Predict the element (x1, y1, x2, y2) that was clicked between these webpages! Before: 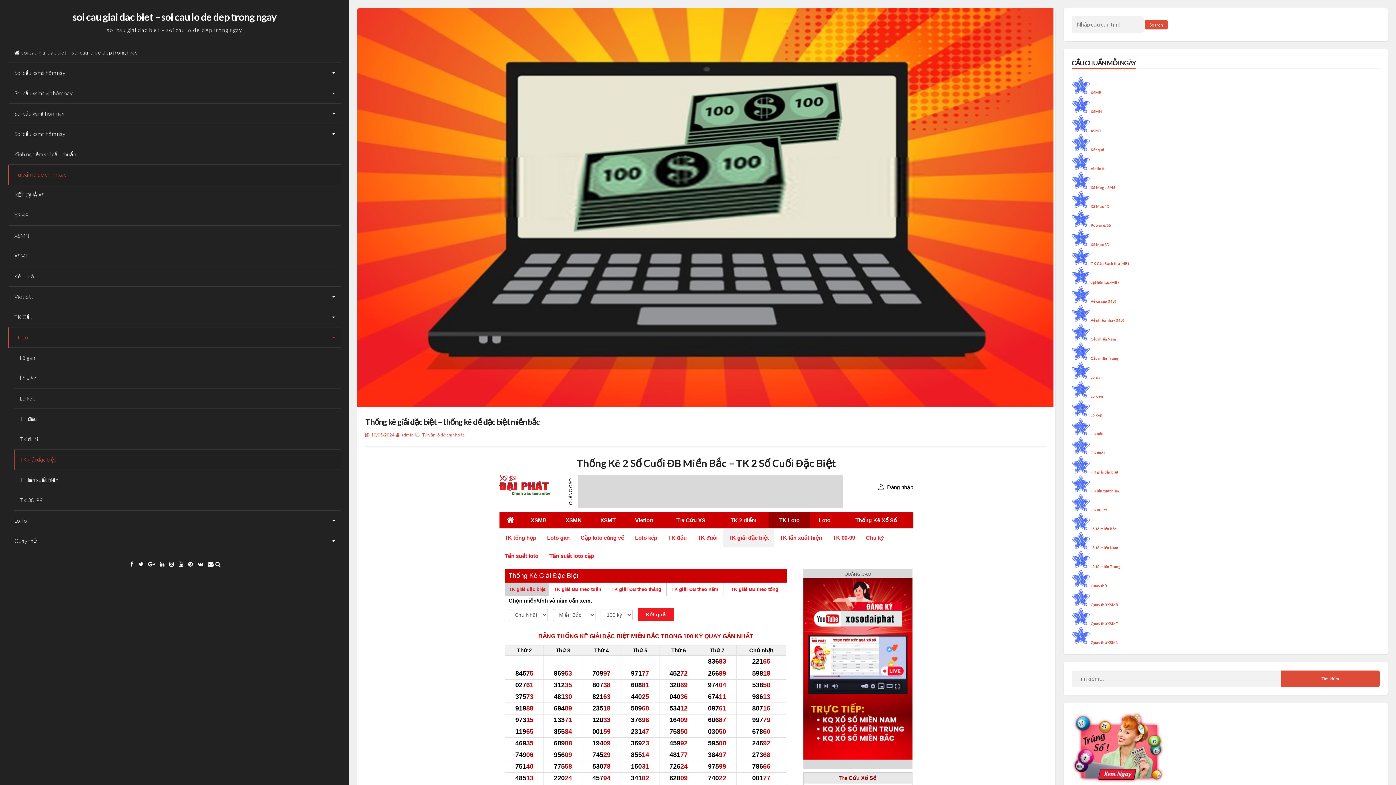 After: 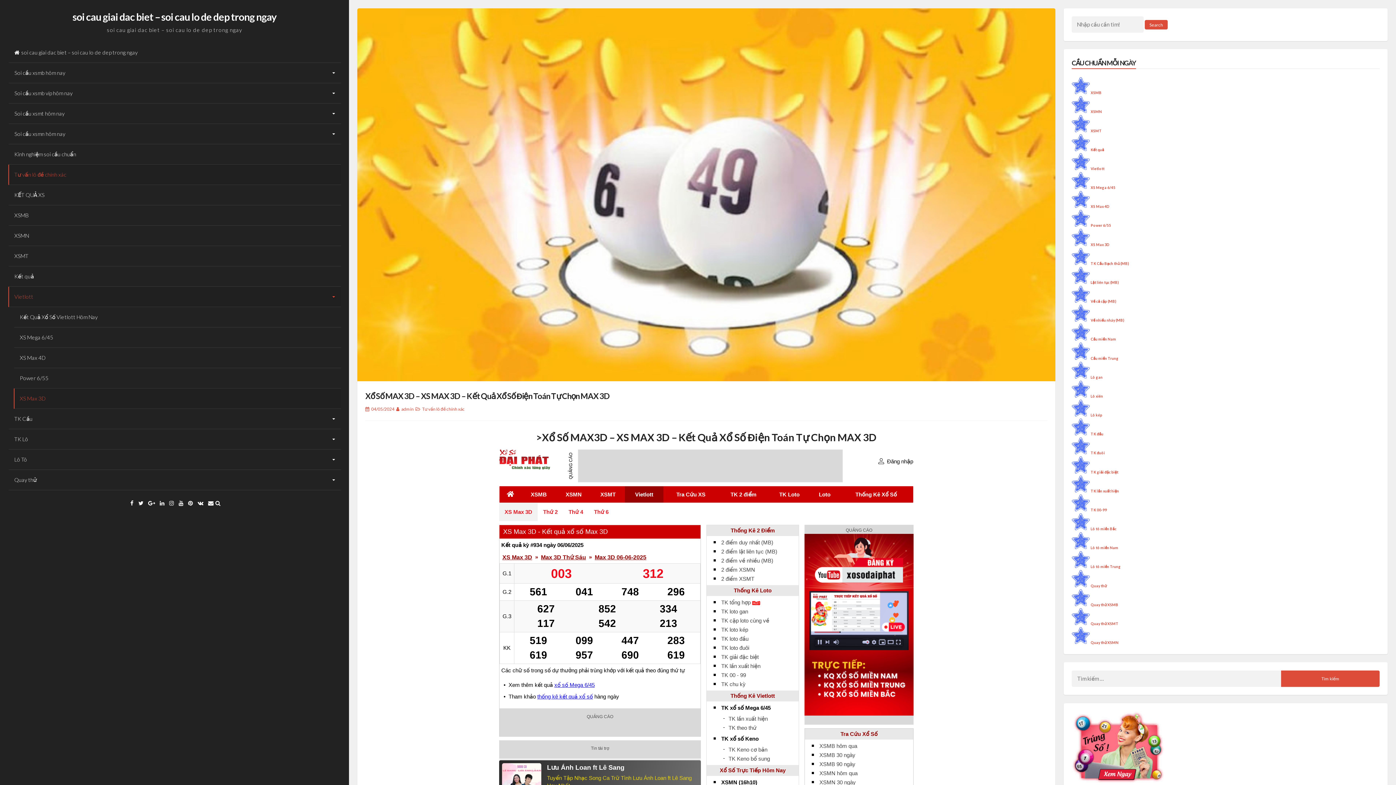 Action: label: XS Max 3D bbox: (1090, 242, 1109, 246)